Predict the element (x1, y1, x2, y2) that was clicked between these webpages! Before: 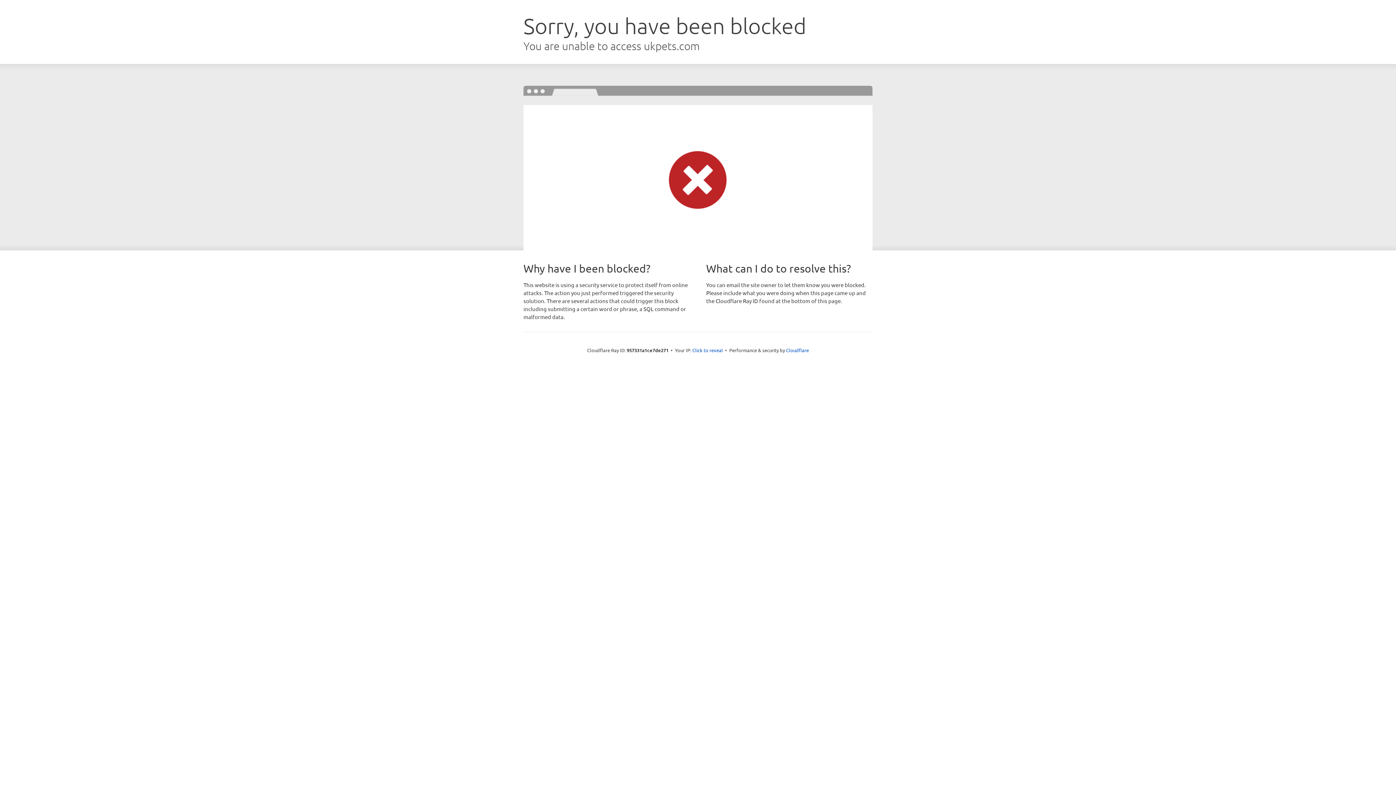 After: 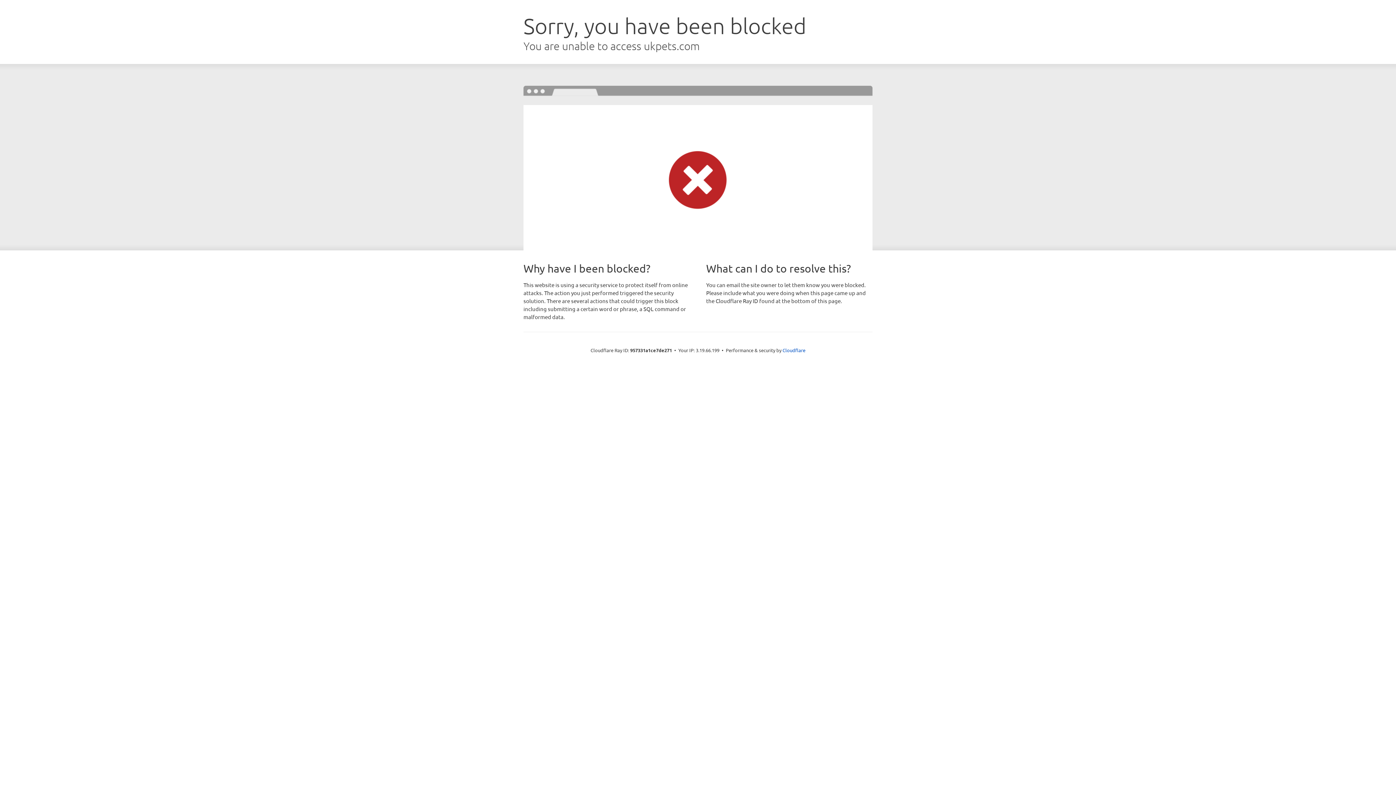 Action: label: Click to reveal bbox: (692, 346, 723, 353)